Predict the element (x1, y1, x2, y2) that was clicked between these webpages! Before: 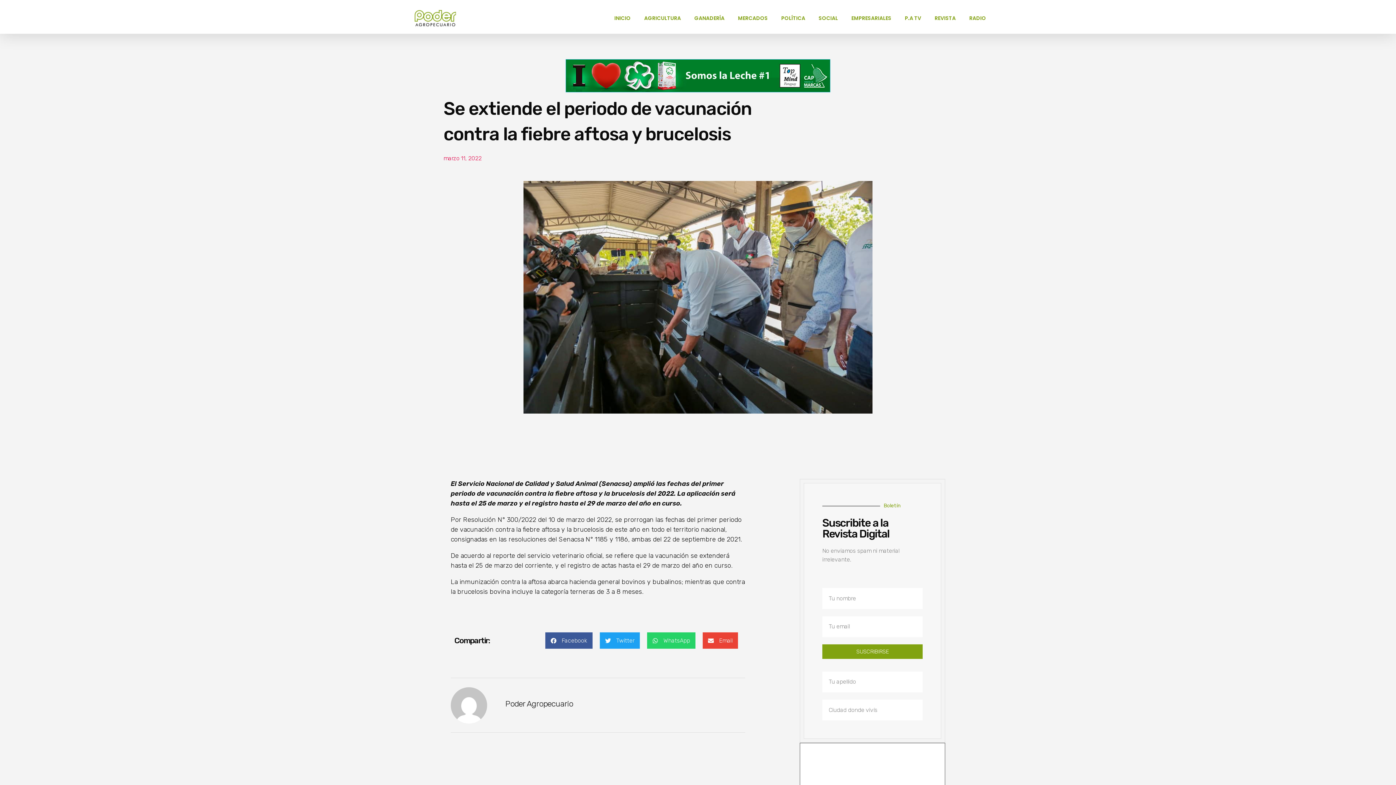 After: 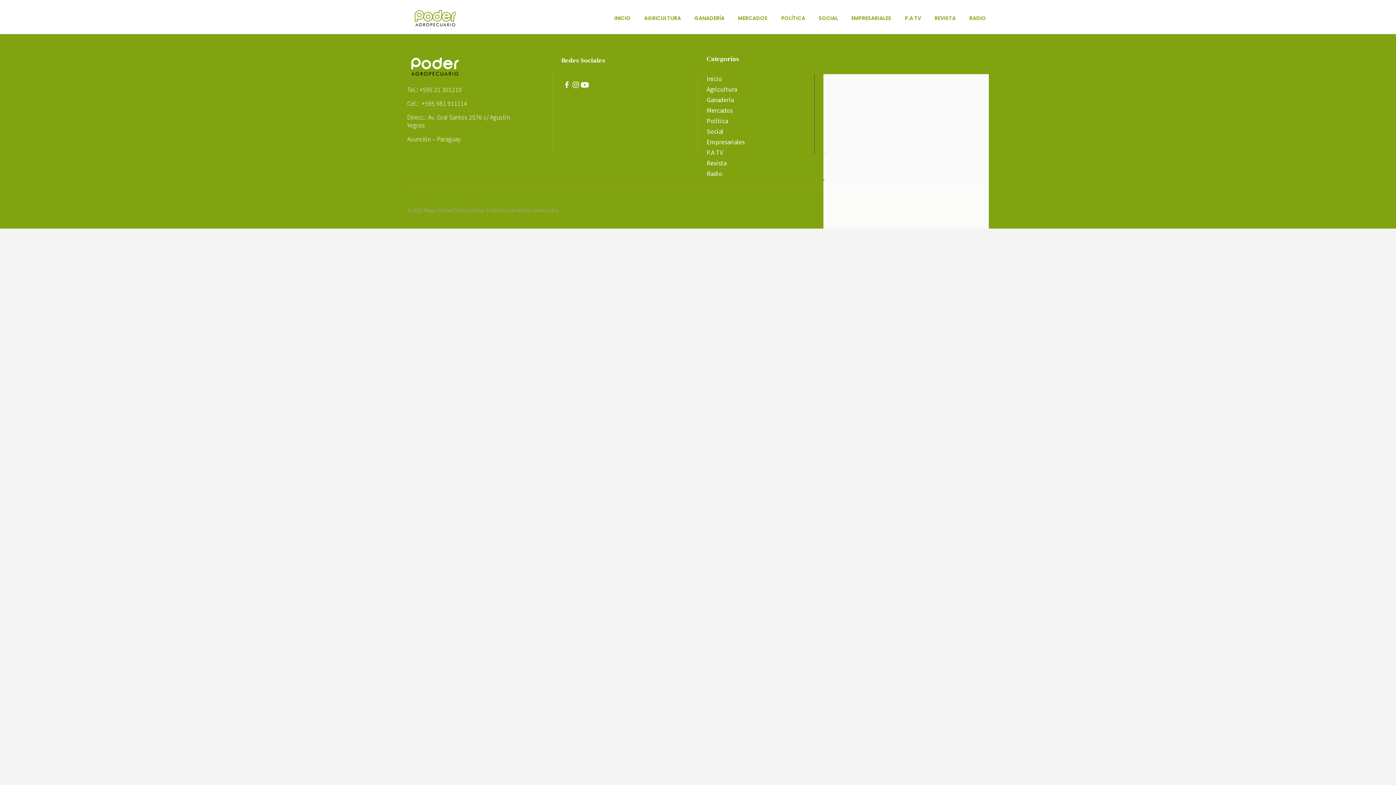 Action: label: marzo 11, 2022 bbox: (443, 154, 481, 163)